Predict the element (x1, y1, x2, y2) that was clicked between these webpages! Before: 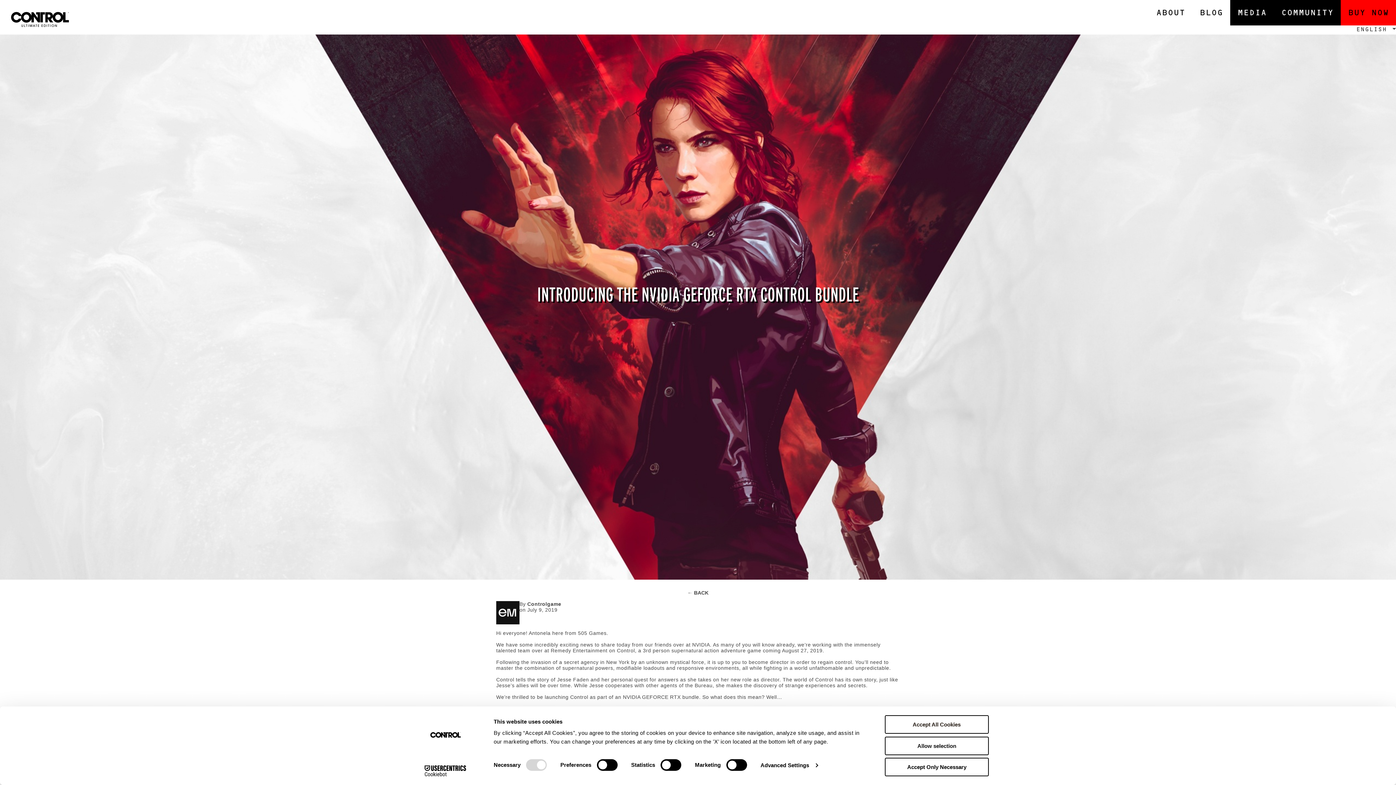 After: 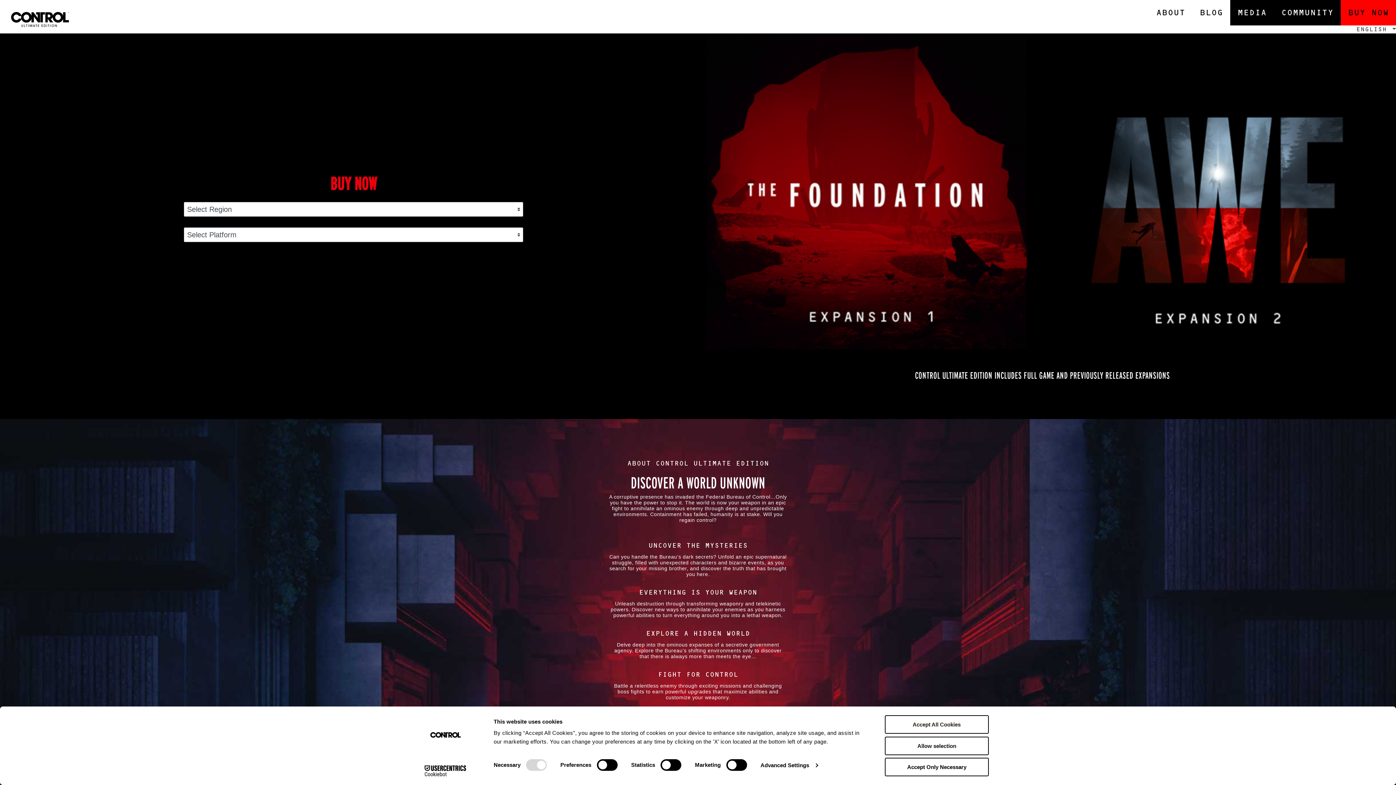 Action: bbox: (1341, 0, 1396, 25) label: BUY NOW